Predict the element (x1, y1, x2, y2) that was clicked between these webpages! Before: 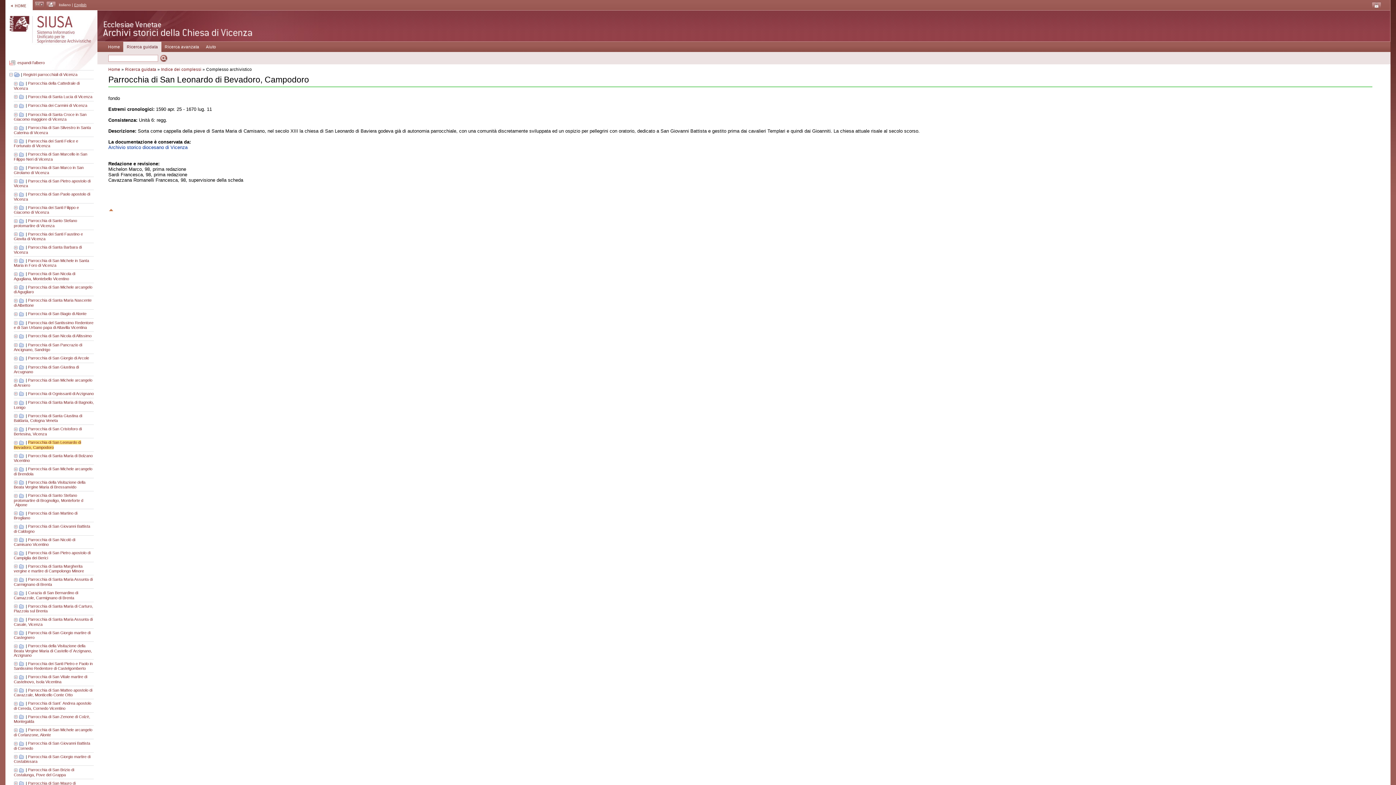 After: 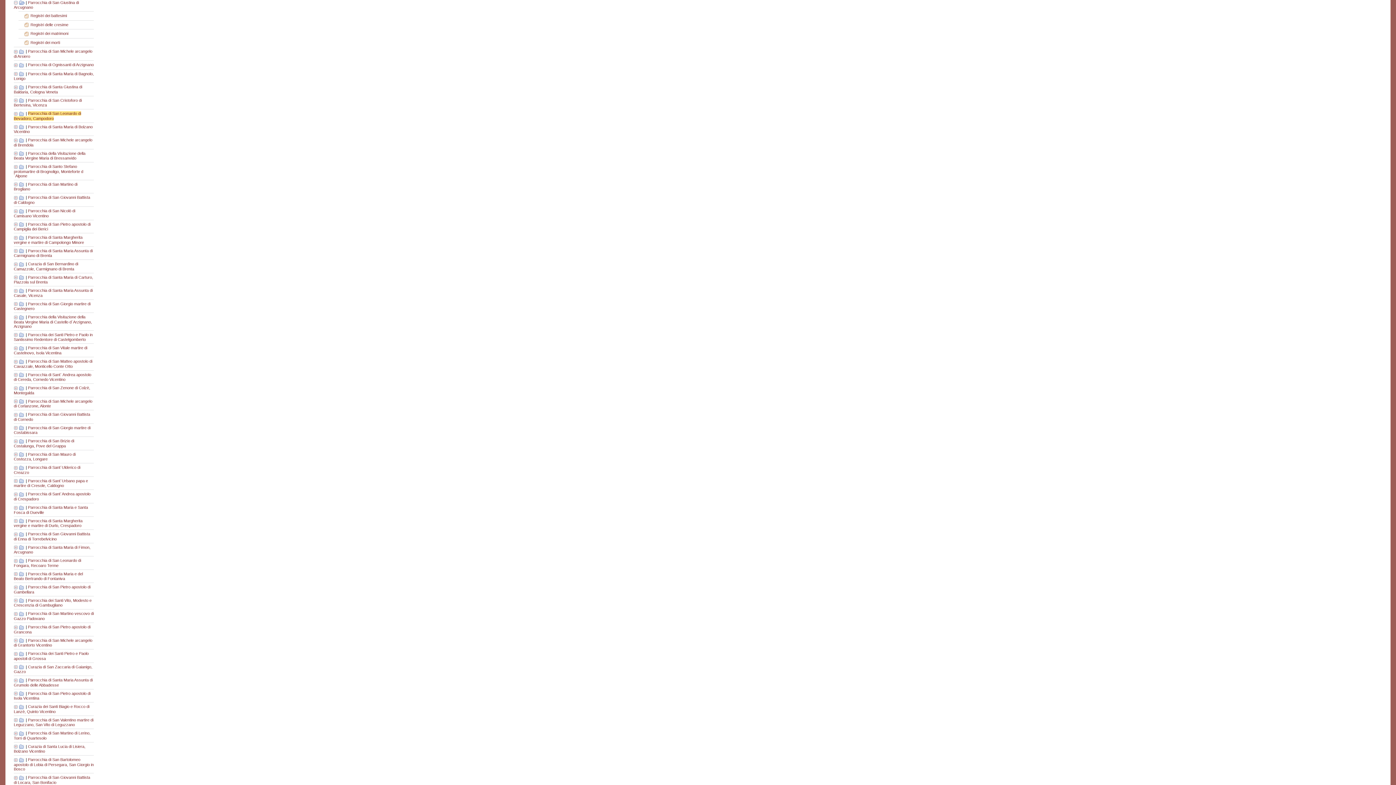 Action: bbox: (13, 364, 18, 369)